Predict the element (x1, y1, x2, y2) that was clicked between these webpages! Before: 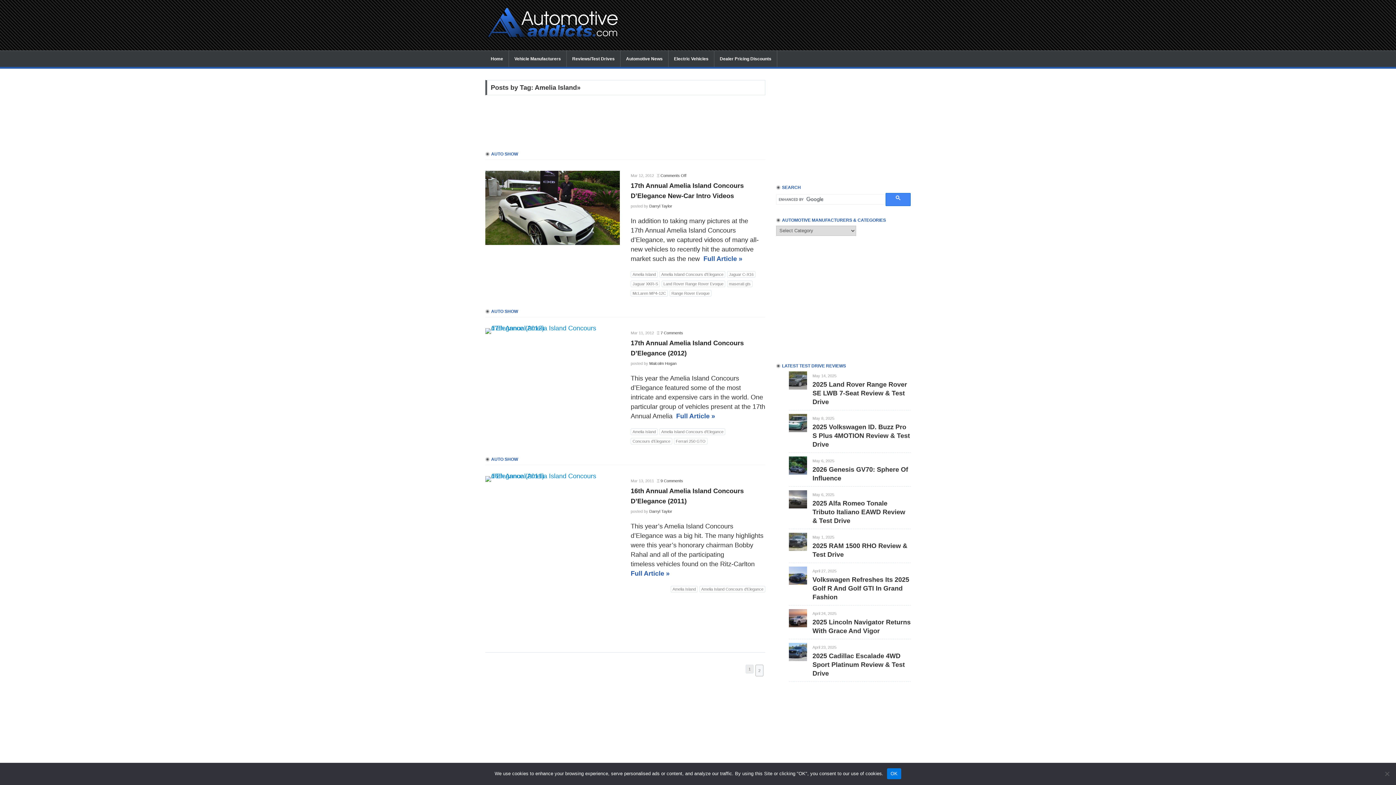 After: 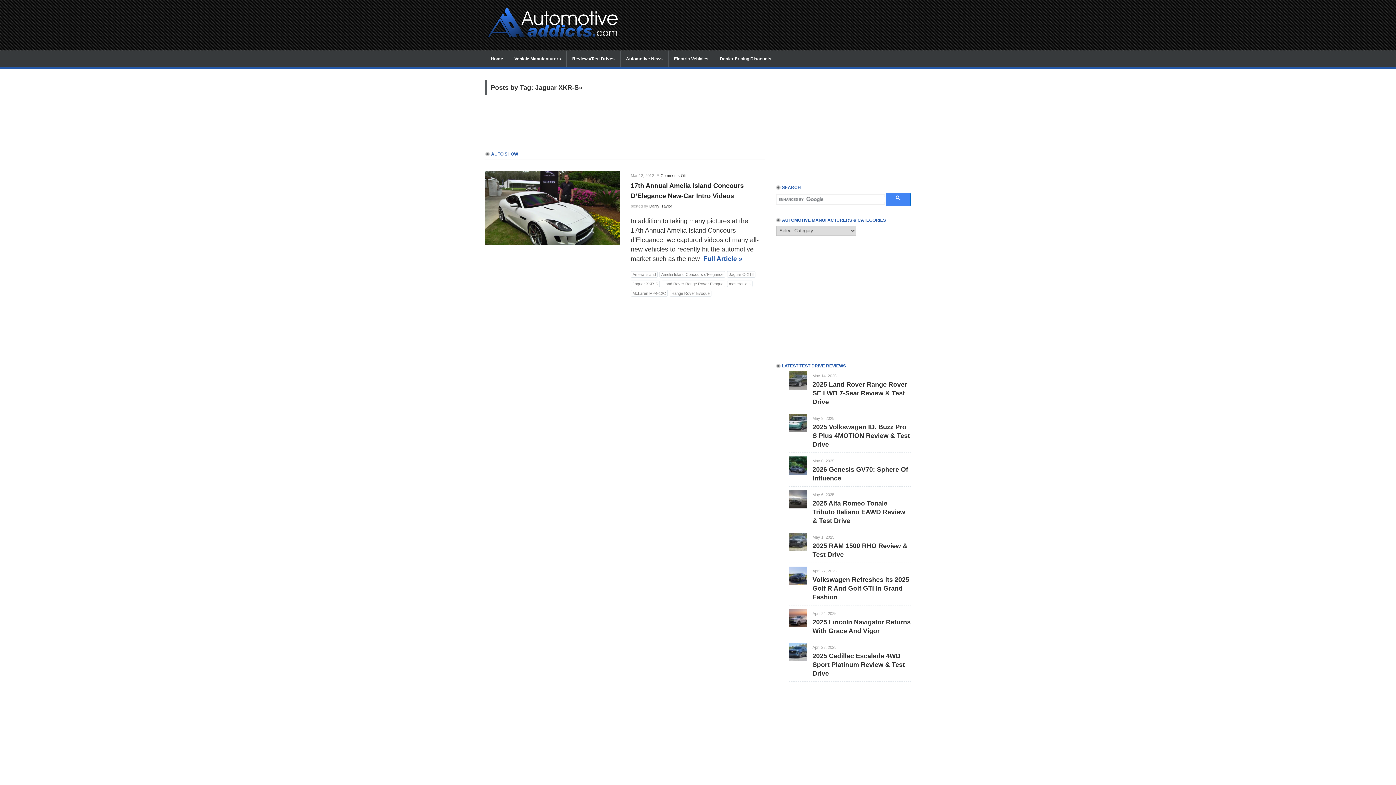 Action: bbox: (630, 280, 660, 287) label: Jaguar XKR-S